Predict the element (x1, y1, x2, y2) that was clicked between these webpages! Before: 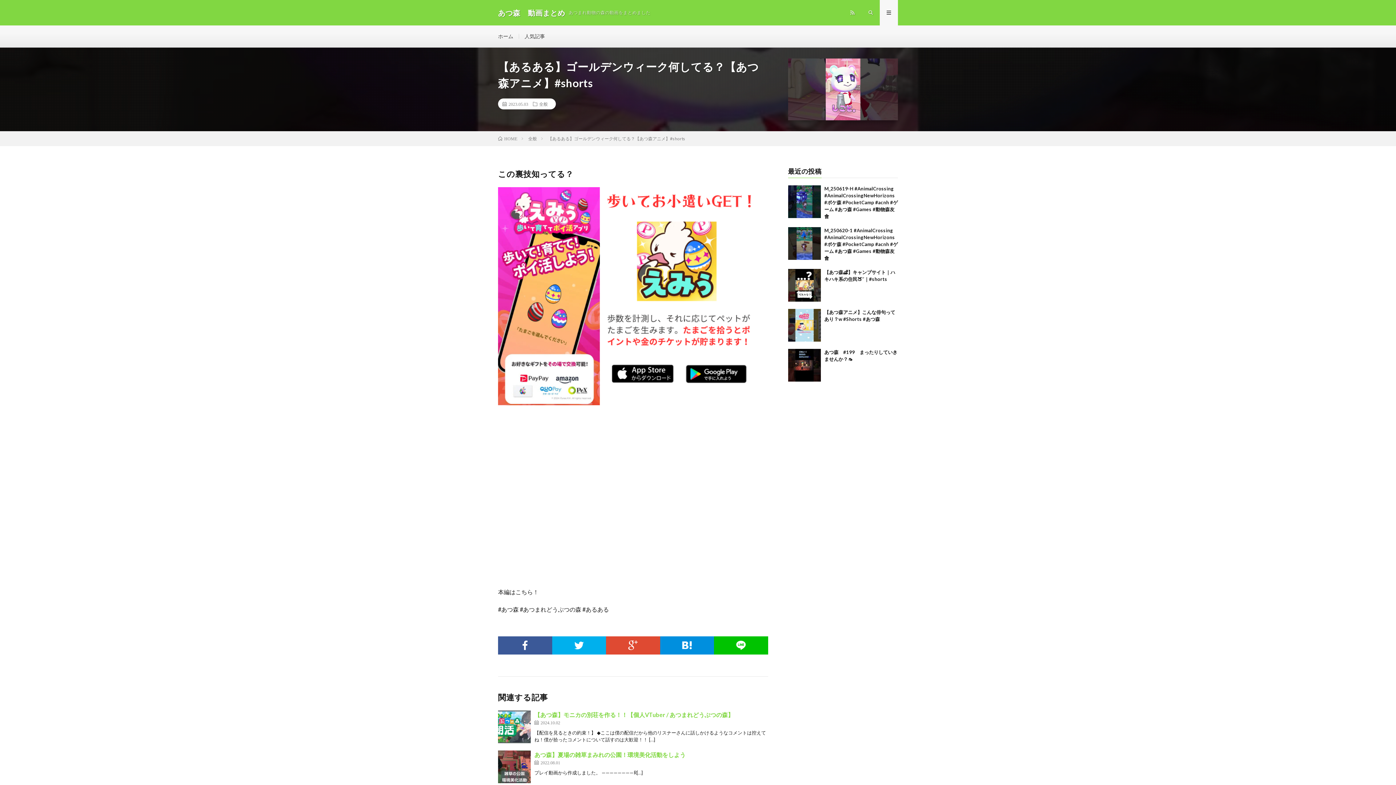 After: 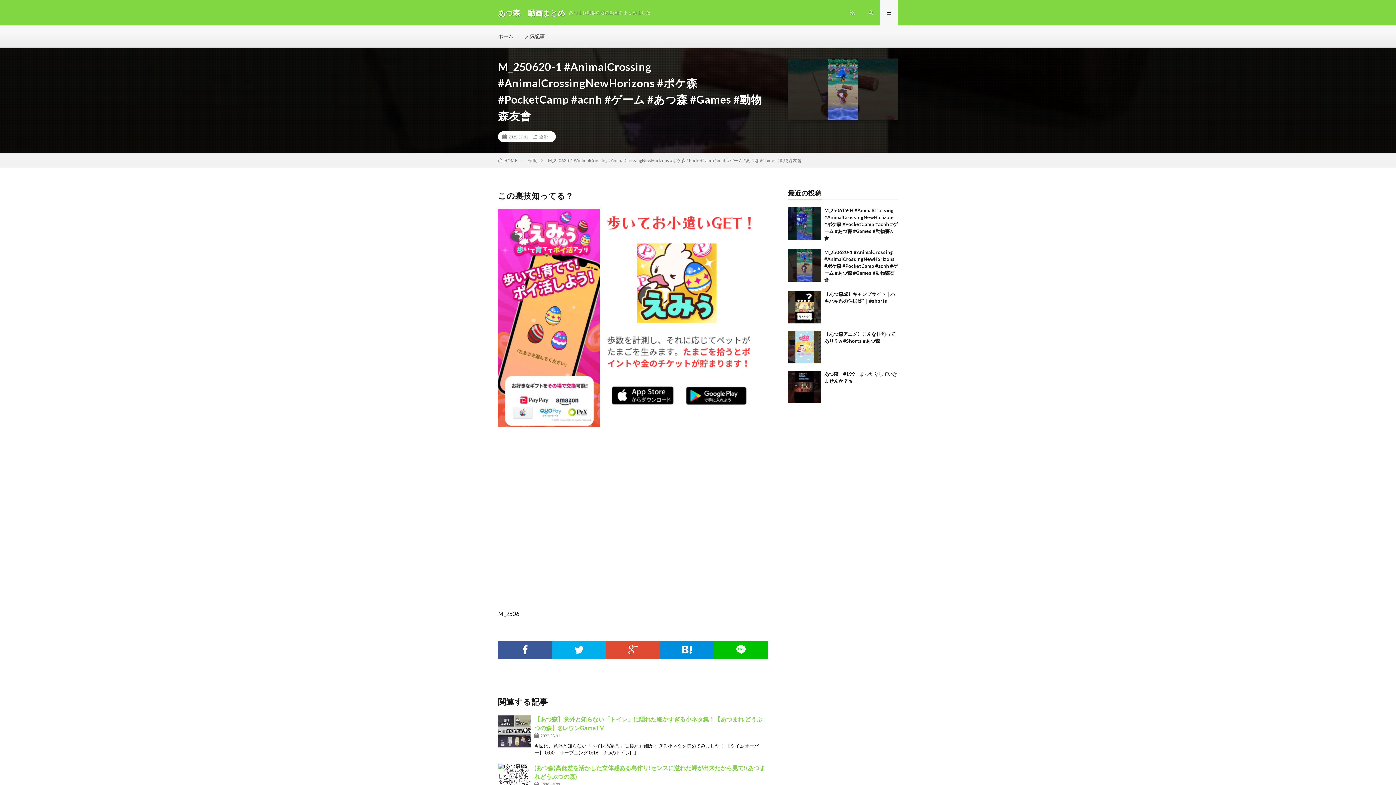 Action: bbox: (788, 227, 820, 260)